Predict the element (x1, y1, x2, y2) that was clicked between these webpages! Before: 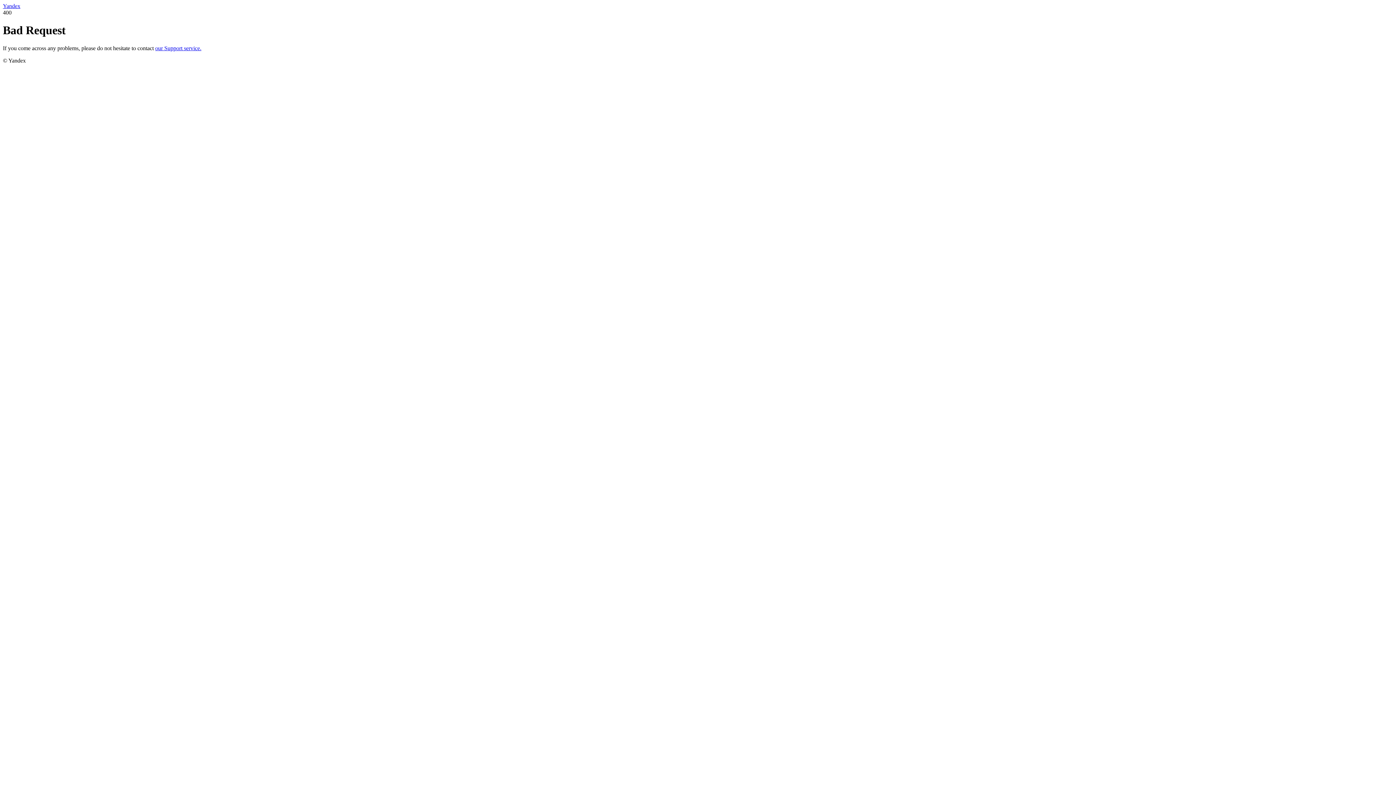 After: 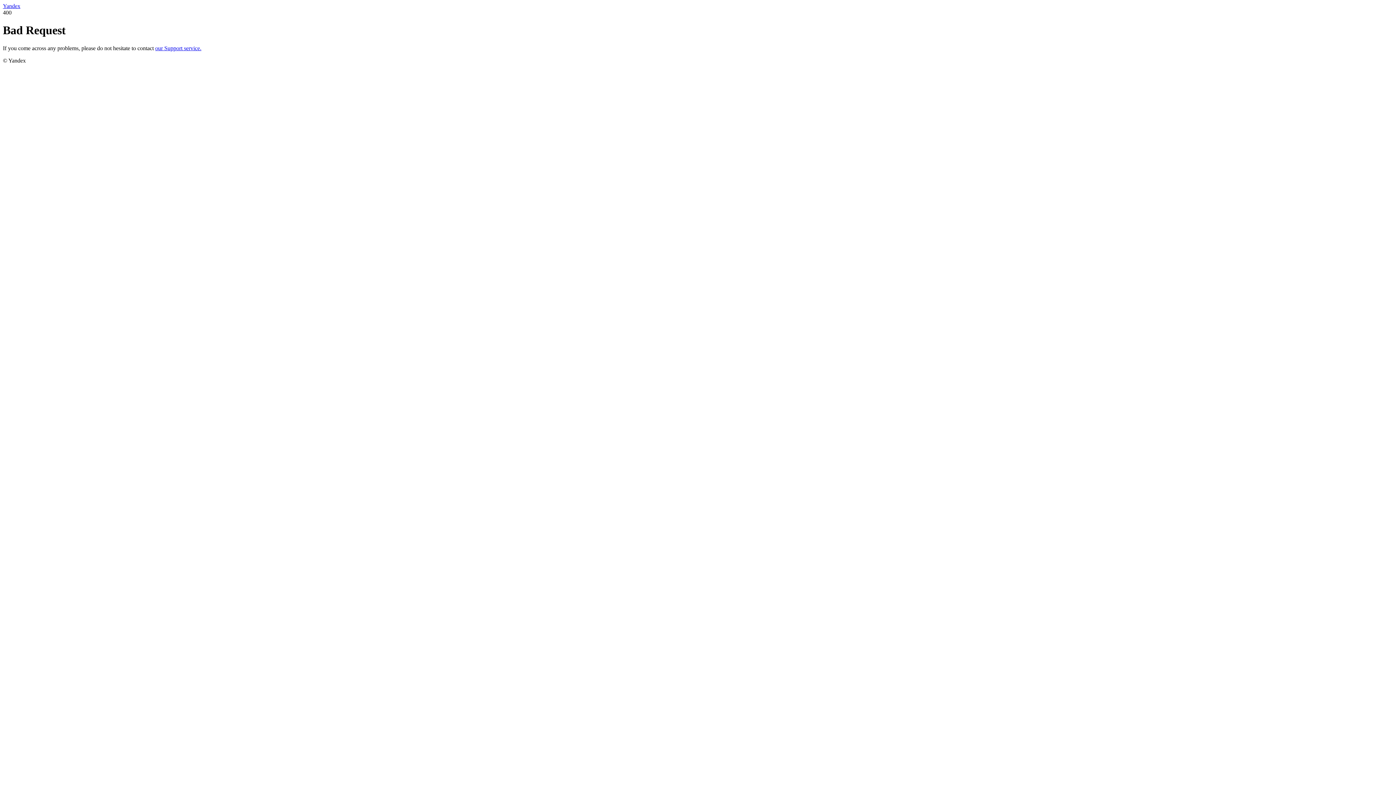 Action: bbox: (155, 45, 201, 51) label: our Support service.